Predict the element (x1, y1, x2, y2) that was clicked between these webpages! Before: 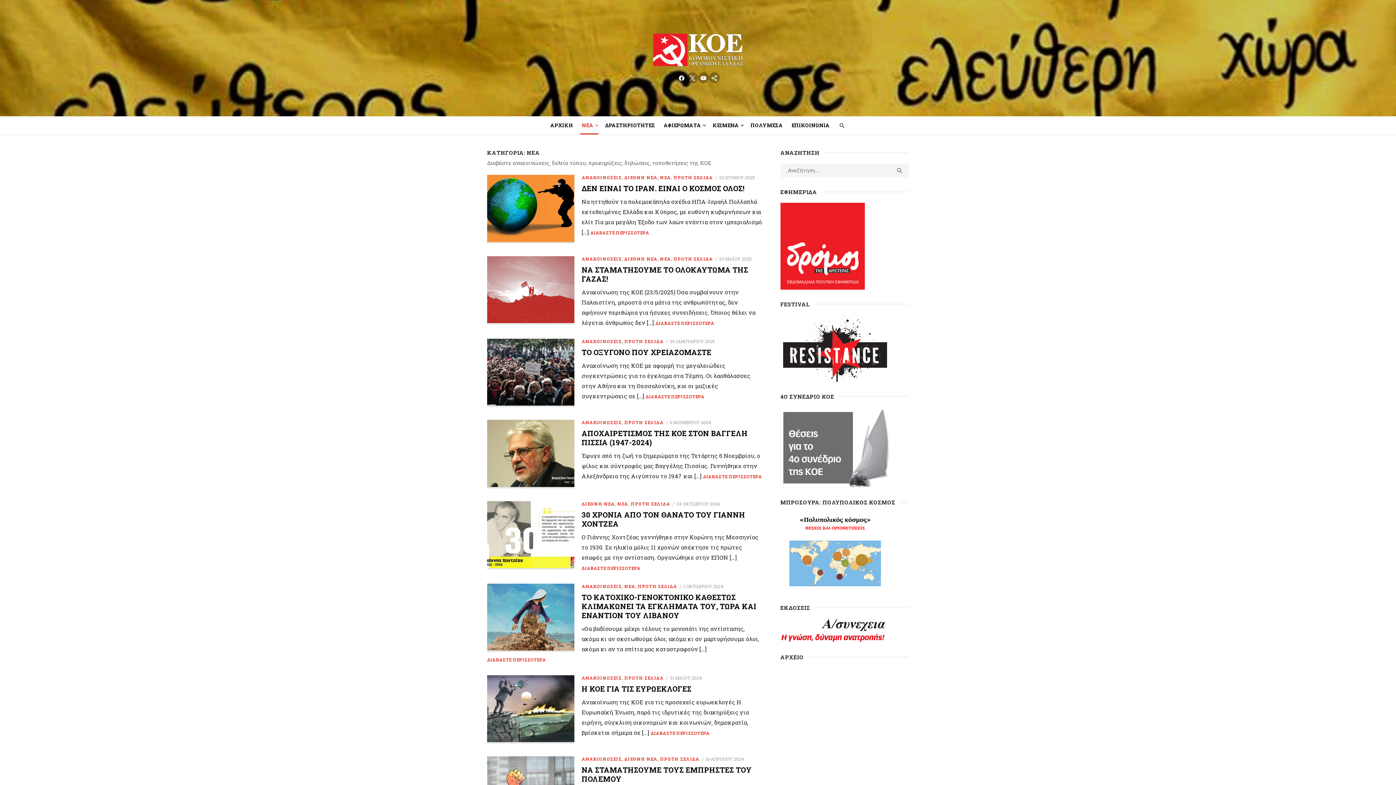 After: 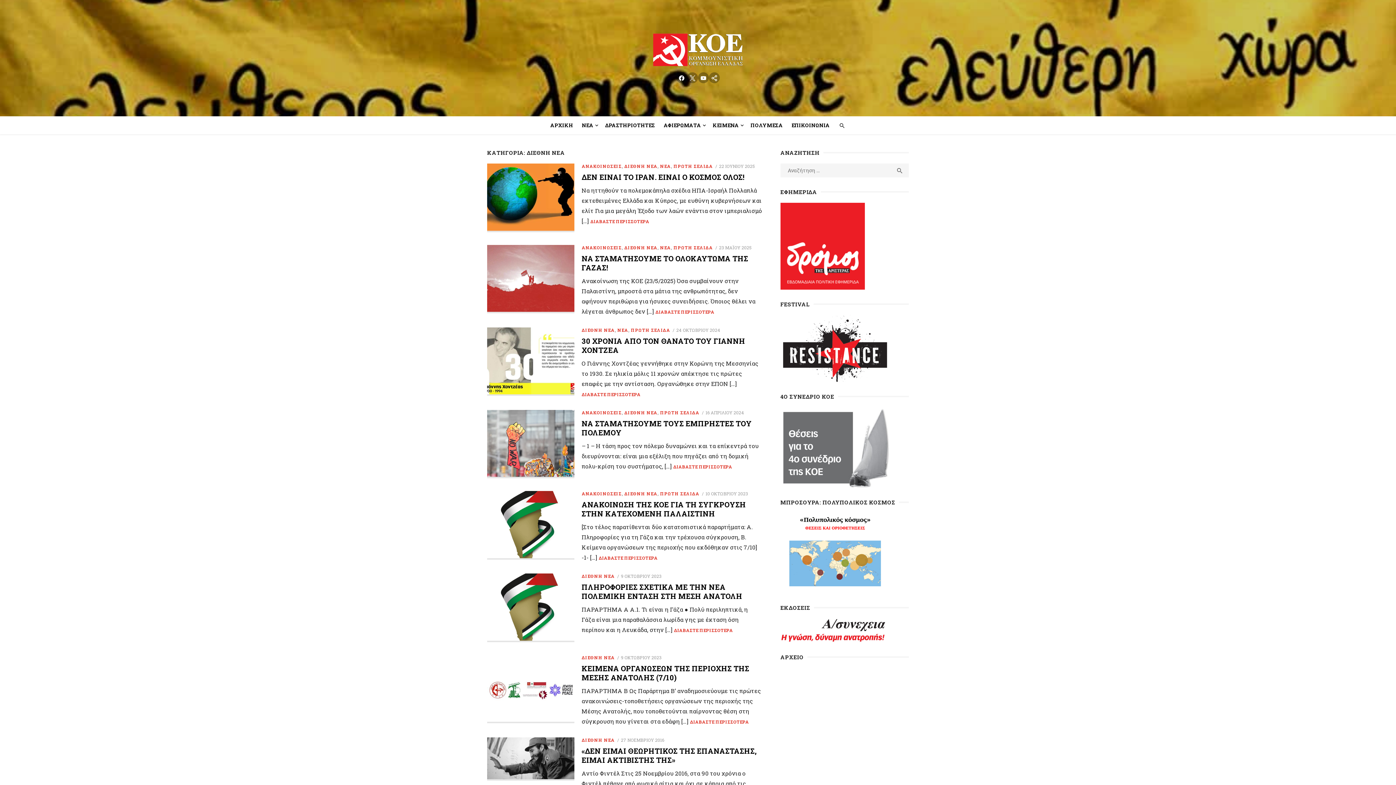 Action: bbox: (581, 501, 614, 506) label: ΔΙΕΘΝΗ ΝΕΑ